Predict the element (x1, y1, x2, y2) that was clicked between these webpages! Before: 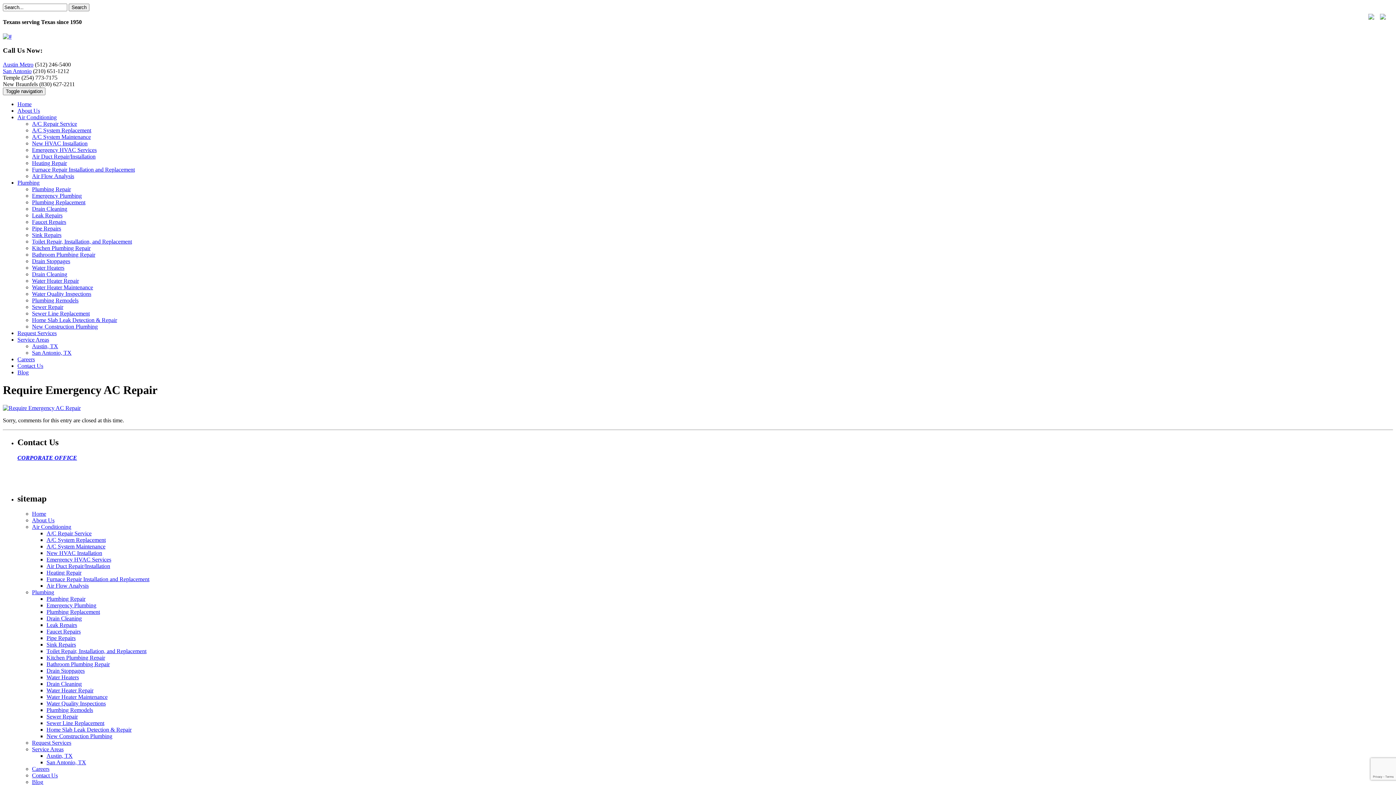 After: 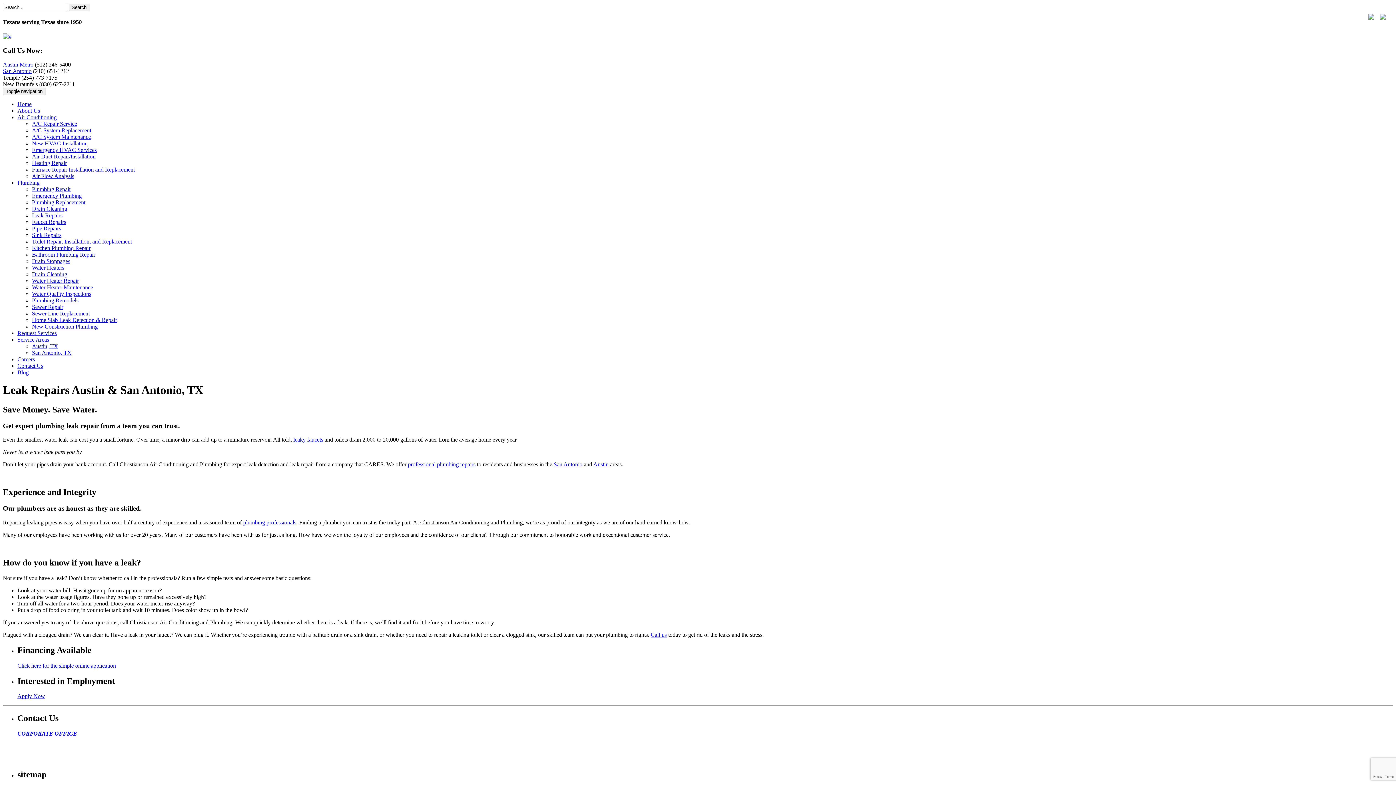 Action: label: Leak Repairs bbox: (32, 212, 62, 218)